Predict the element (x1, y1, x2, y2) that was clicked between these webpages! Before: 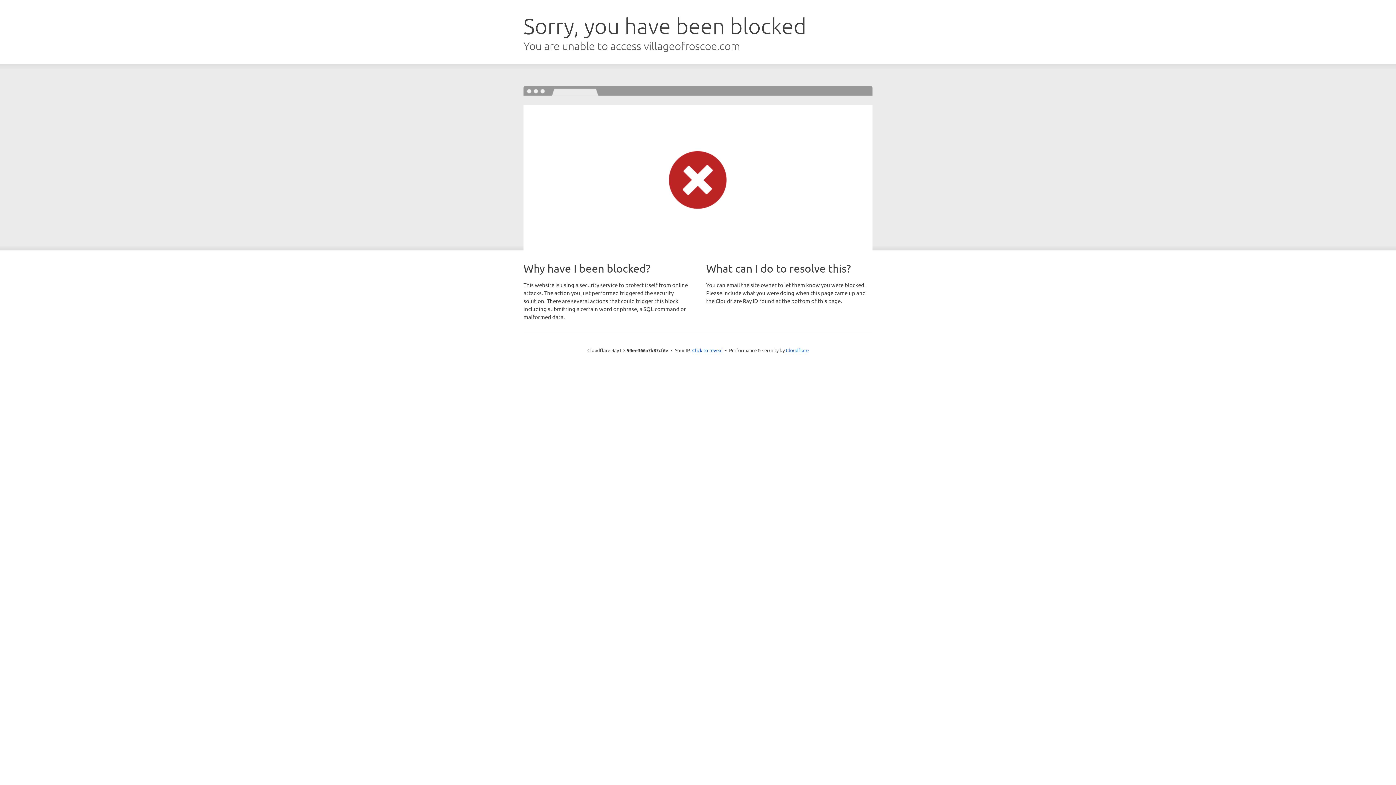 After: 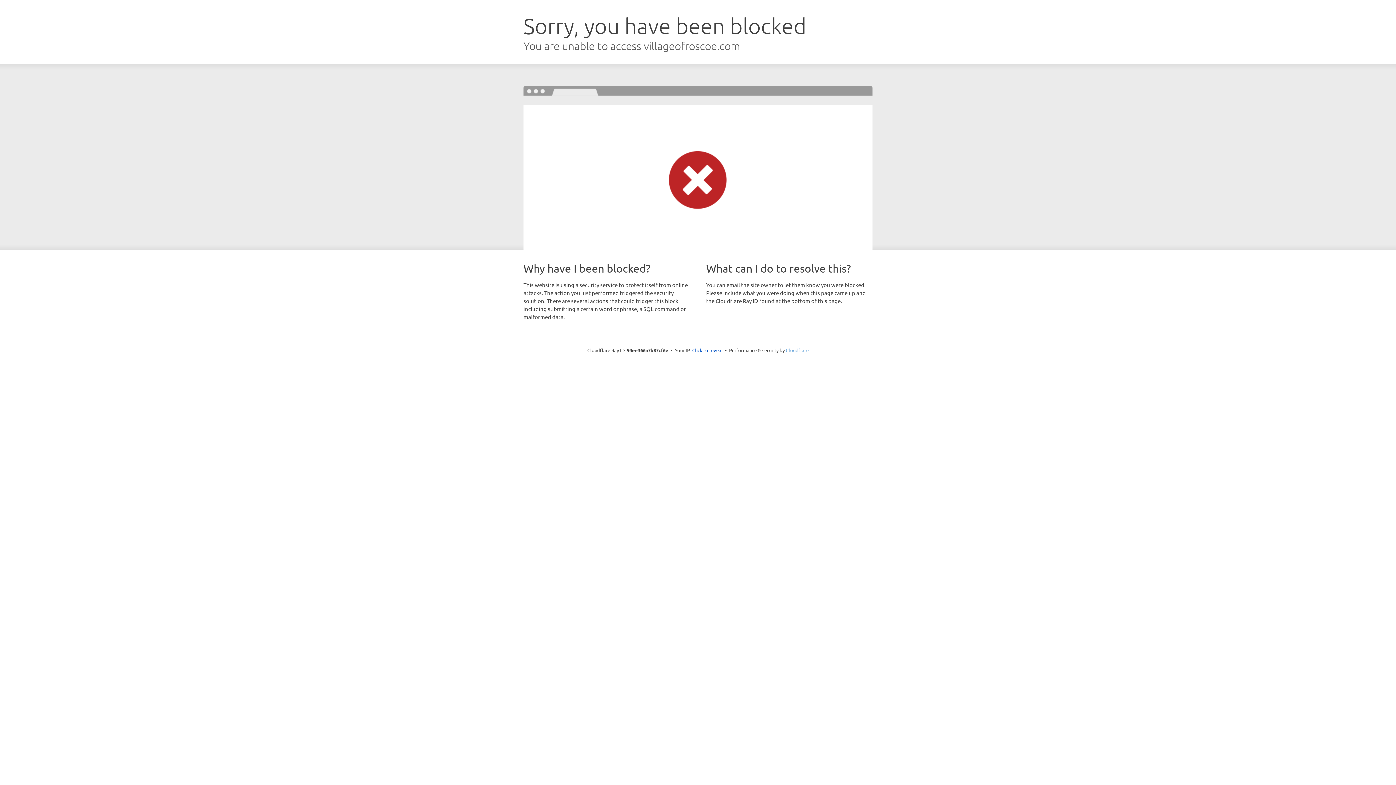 Action: bbox: (786, 347, 808, 353) label: Cloudflare